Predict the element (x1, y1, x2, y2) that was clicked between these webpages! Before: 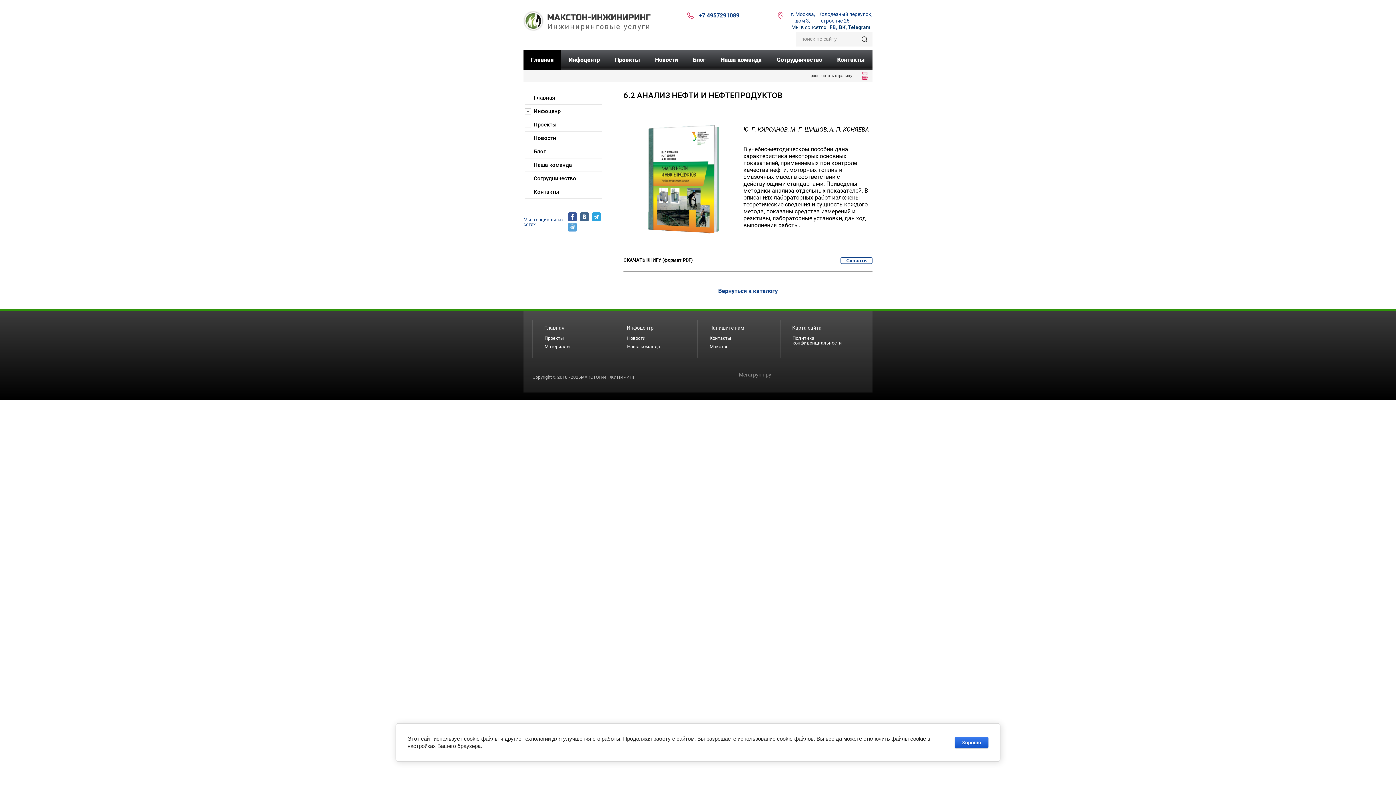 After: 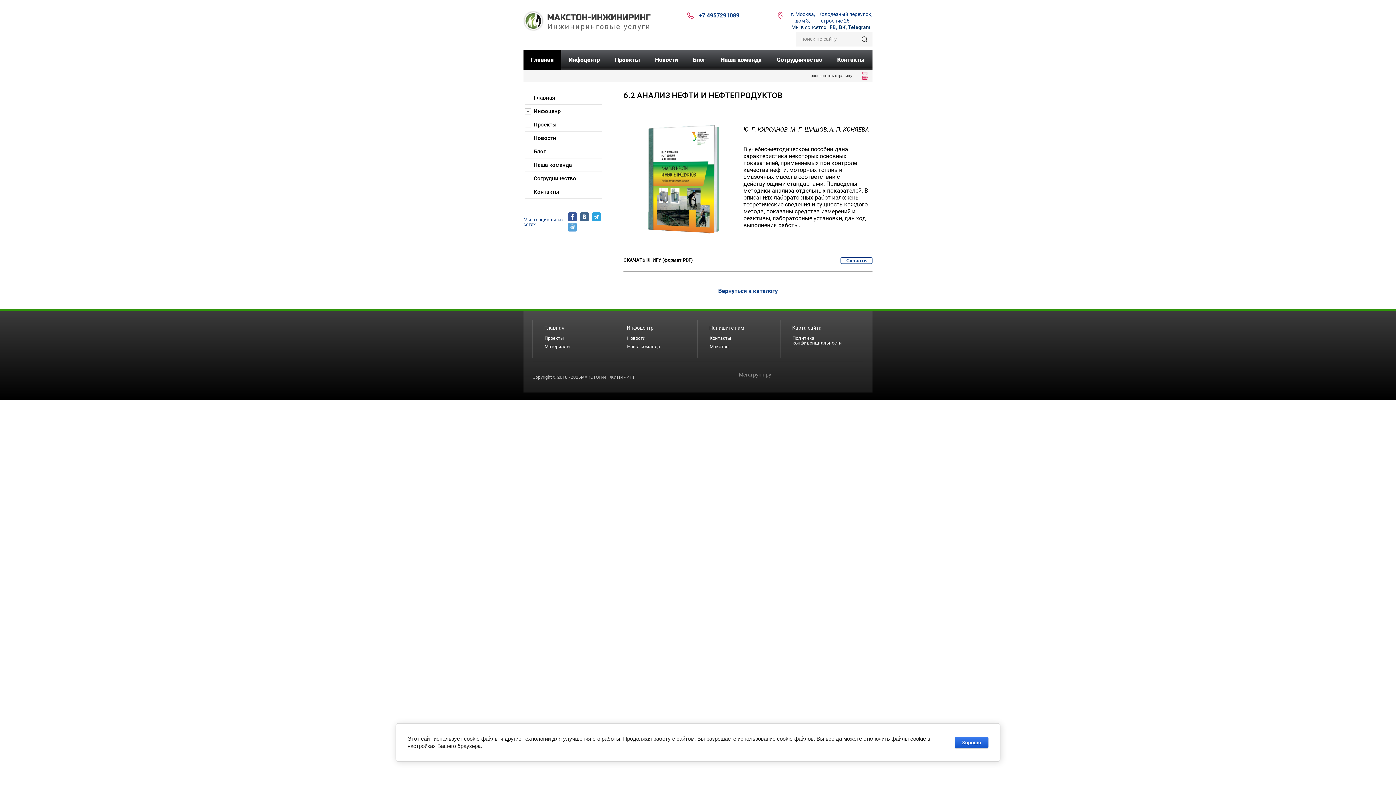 Action: bbox: (579, 212, 589, 221)